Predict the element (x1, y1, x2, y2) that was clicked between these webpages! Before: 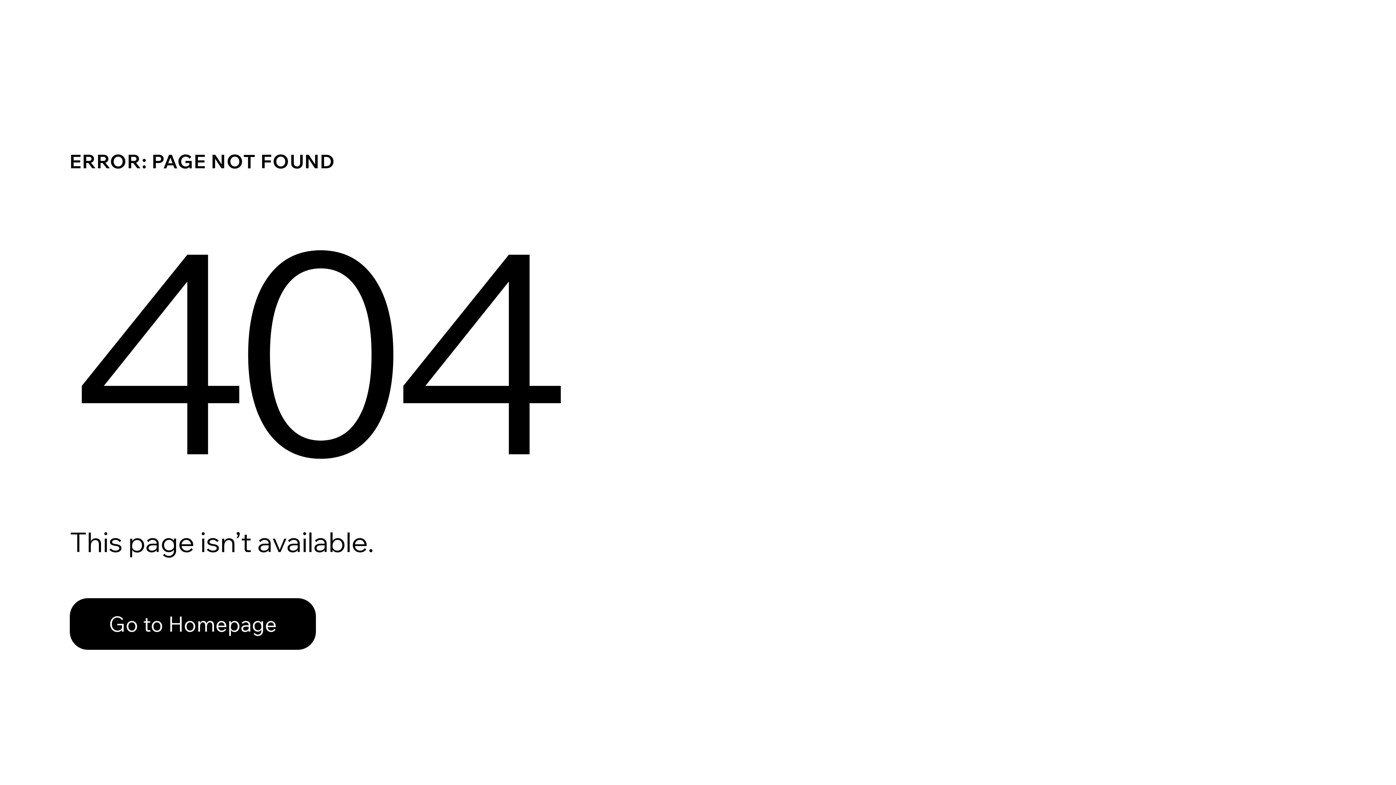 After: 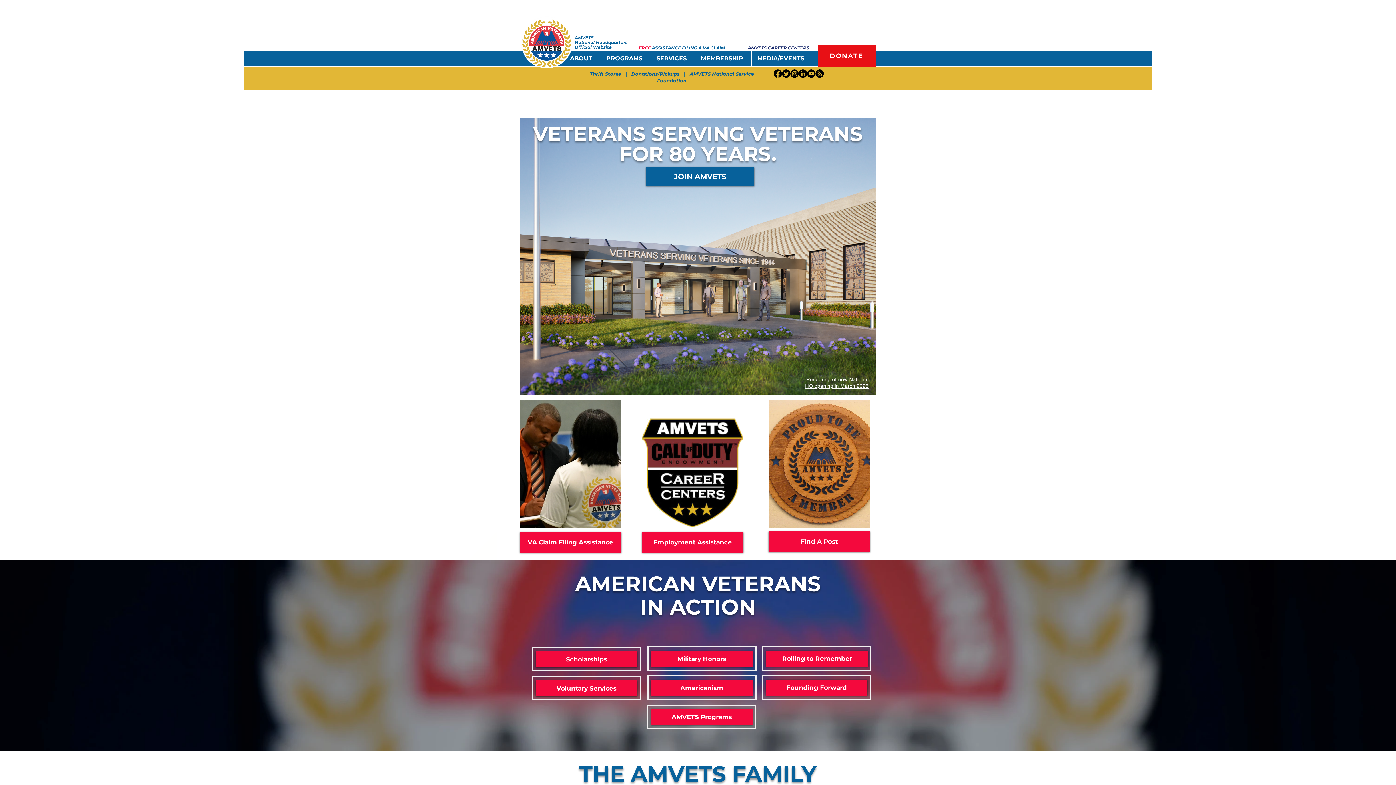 Action: label: Go to Homepage bbox: (69, 598, 316, 650)